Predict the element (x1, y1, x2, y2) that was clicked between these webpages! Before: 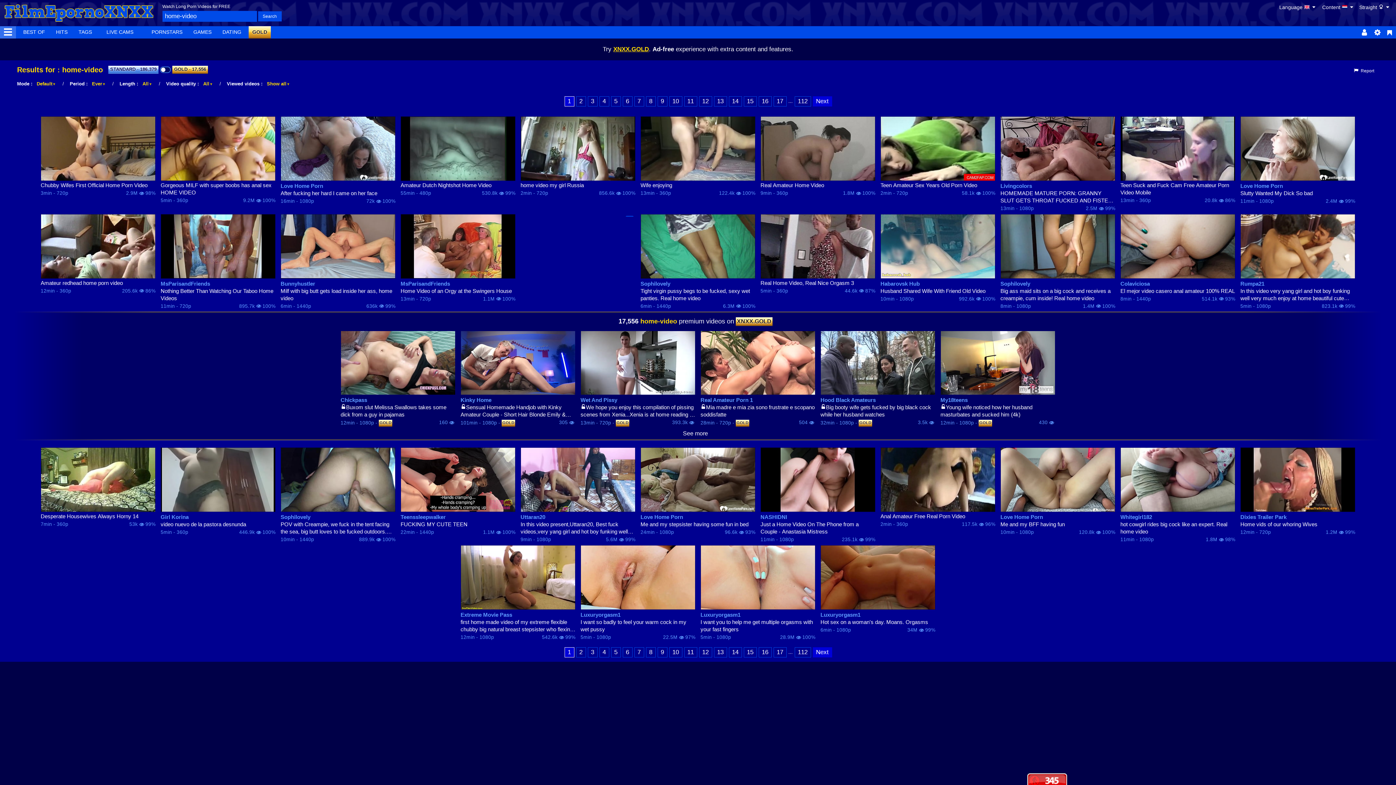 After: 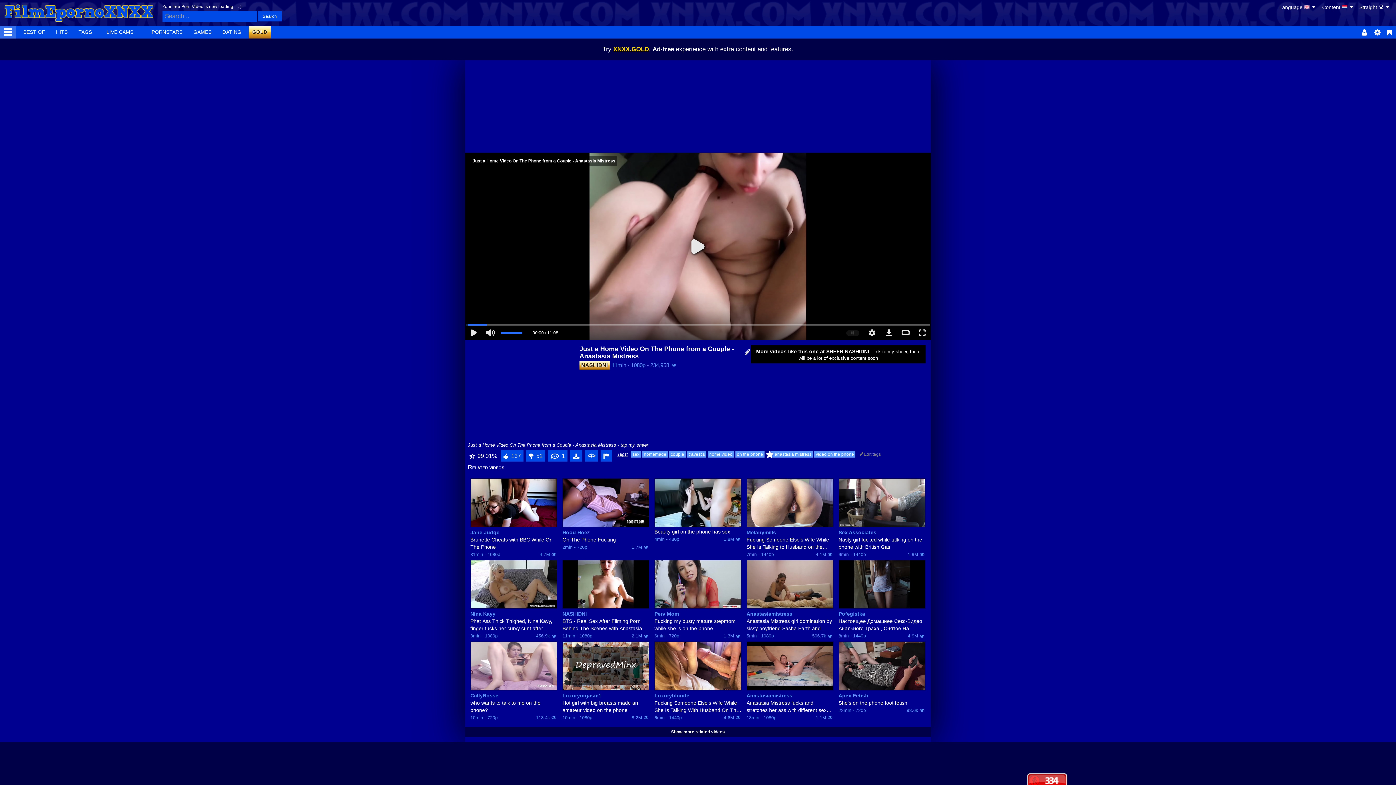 Action: bbox: (760, 521, 875, 535) label: Just a Home Video On The Phone from a Couple - Anastasia Mistress